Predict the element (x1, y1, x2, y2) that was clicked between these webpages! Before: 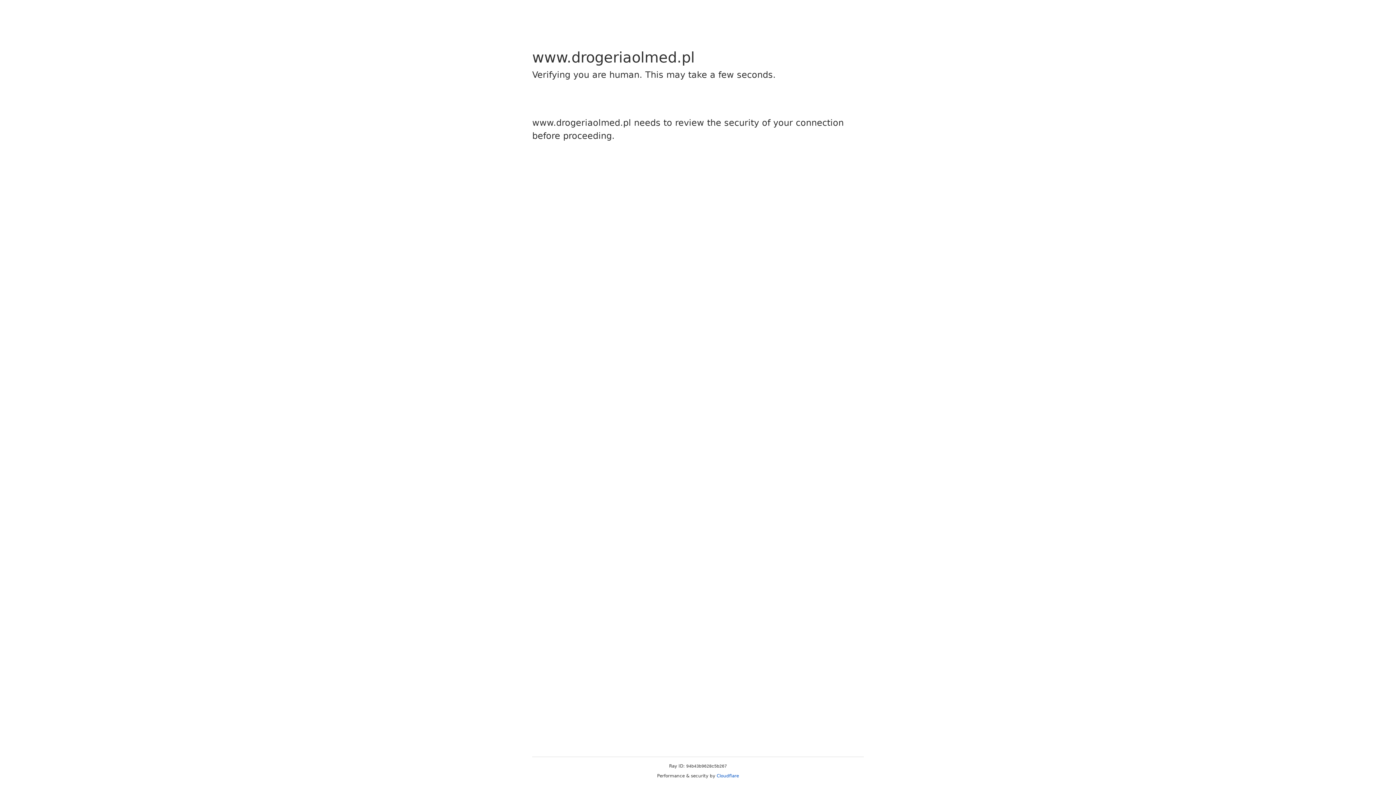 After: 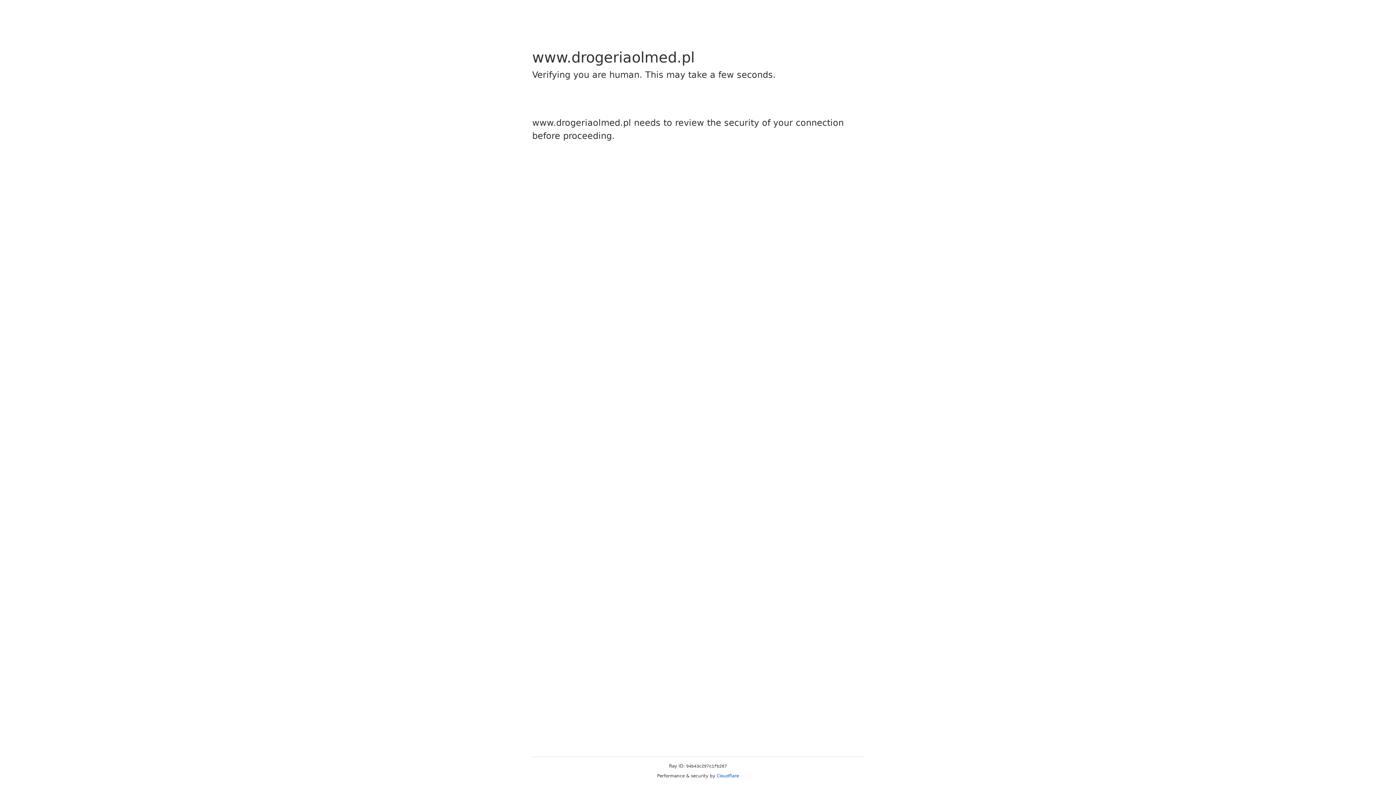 Action: label: Cloudflare bbox: (716, 773, 739, 778)